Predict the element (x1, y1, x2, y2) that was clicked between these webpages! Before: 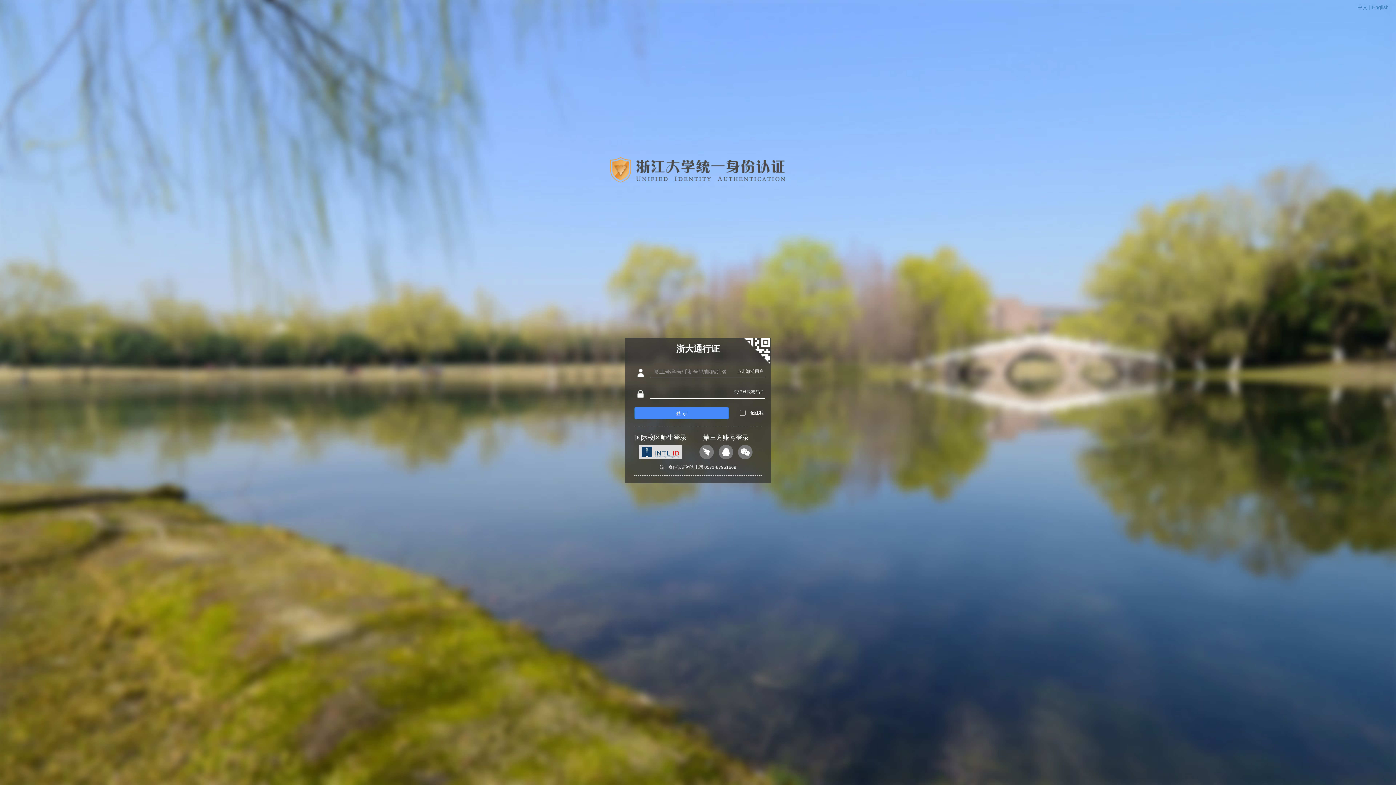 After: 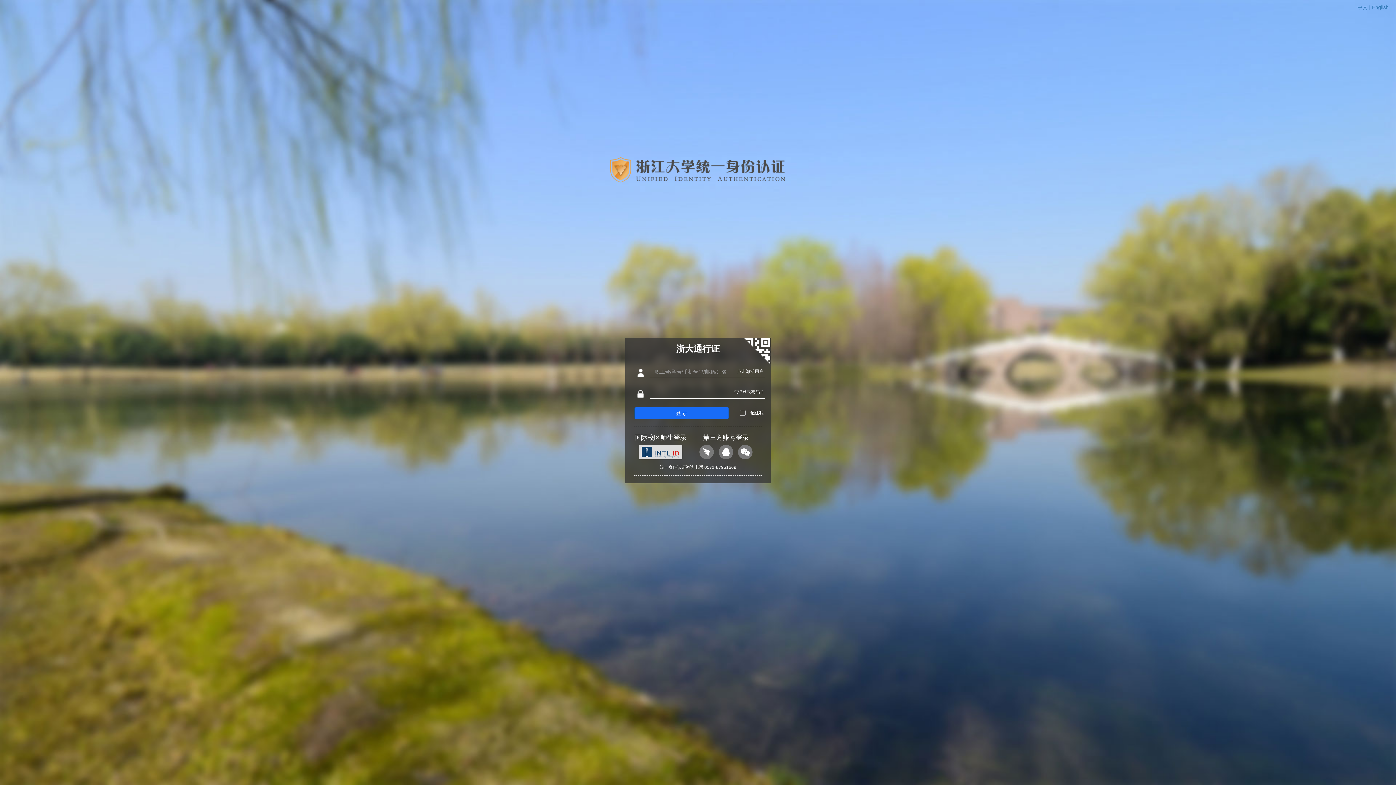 Action: bbox: (634, 407, 729, 419) label: 登 录